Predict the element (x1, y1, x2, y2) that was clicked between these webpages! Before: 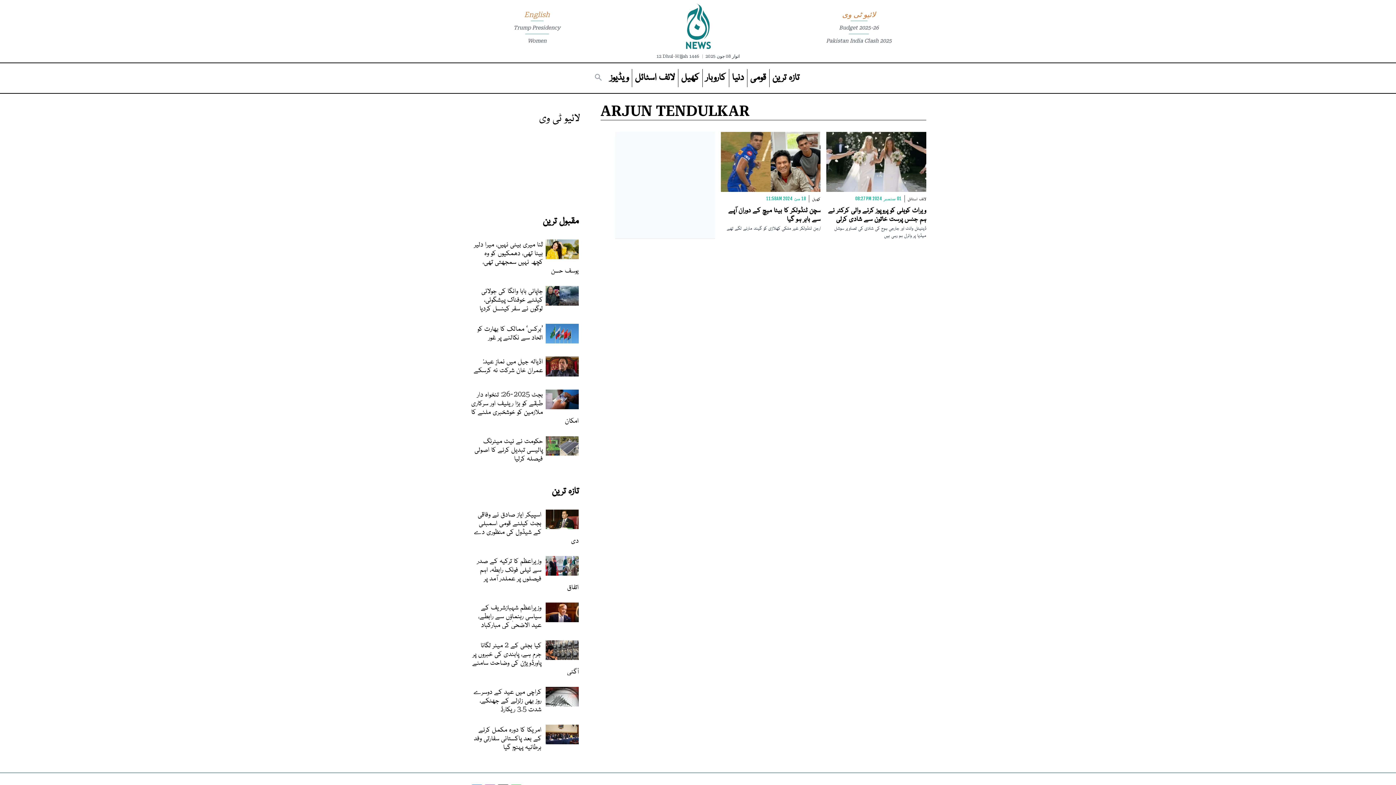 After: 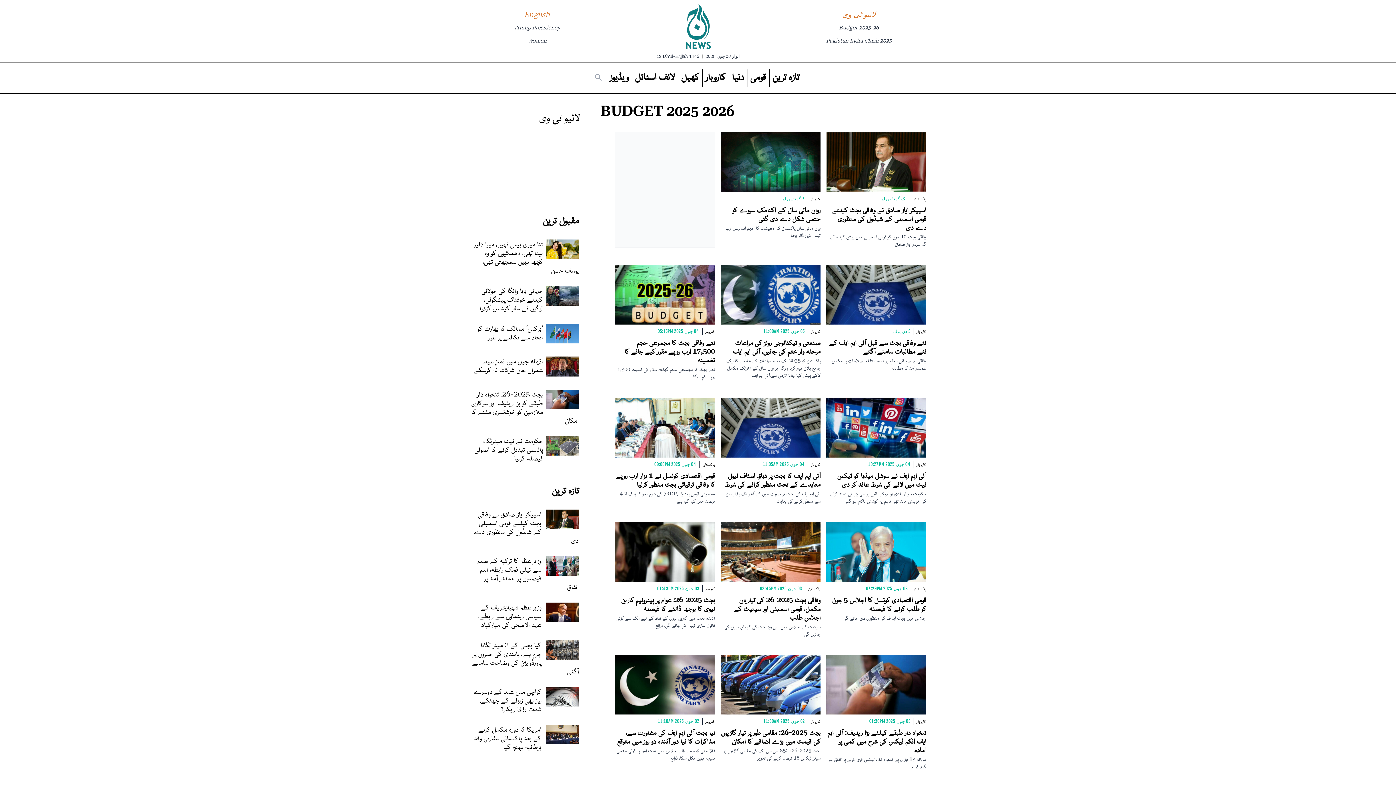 Action: bbox: (839, 24, 878, 30) label: Budget 2025-26